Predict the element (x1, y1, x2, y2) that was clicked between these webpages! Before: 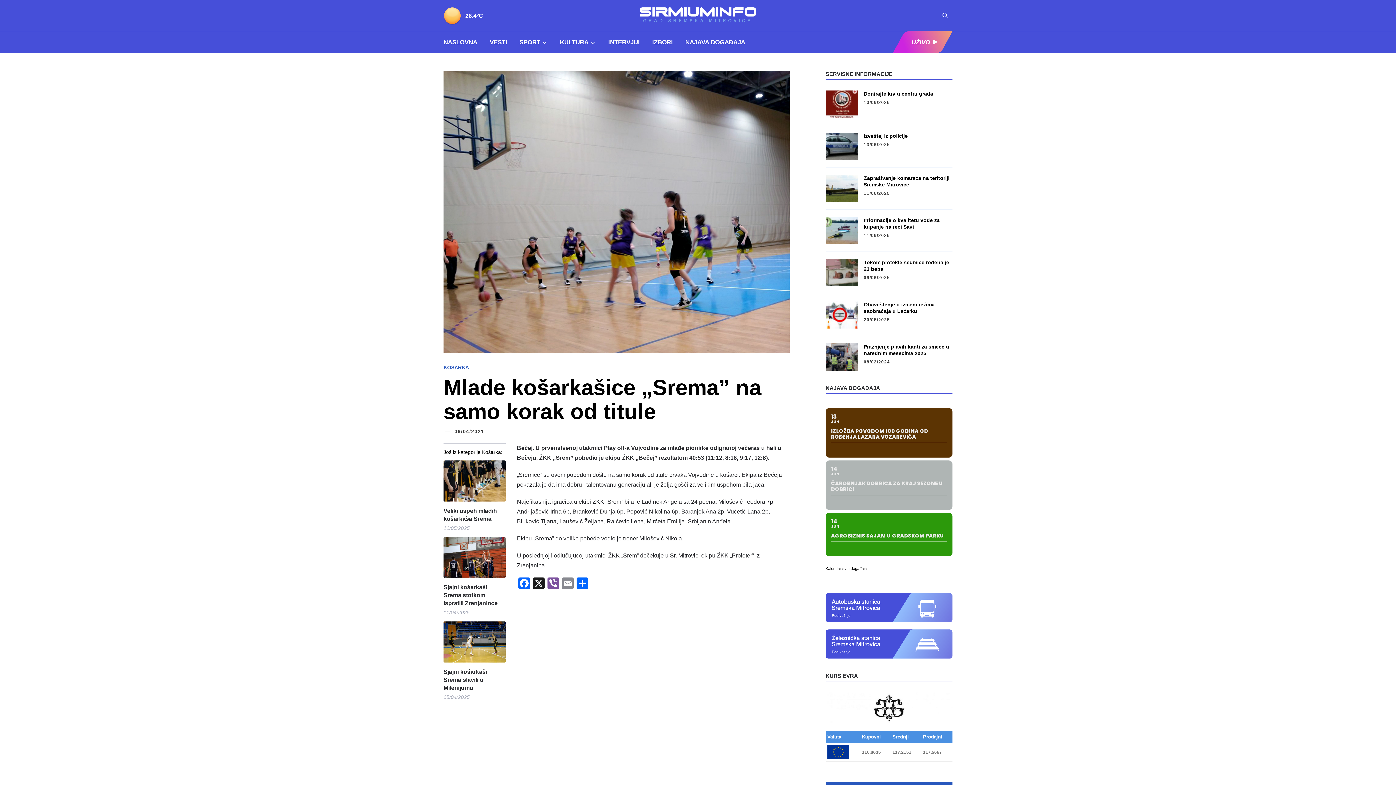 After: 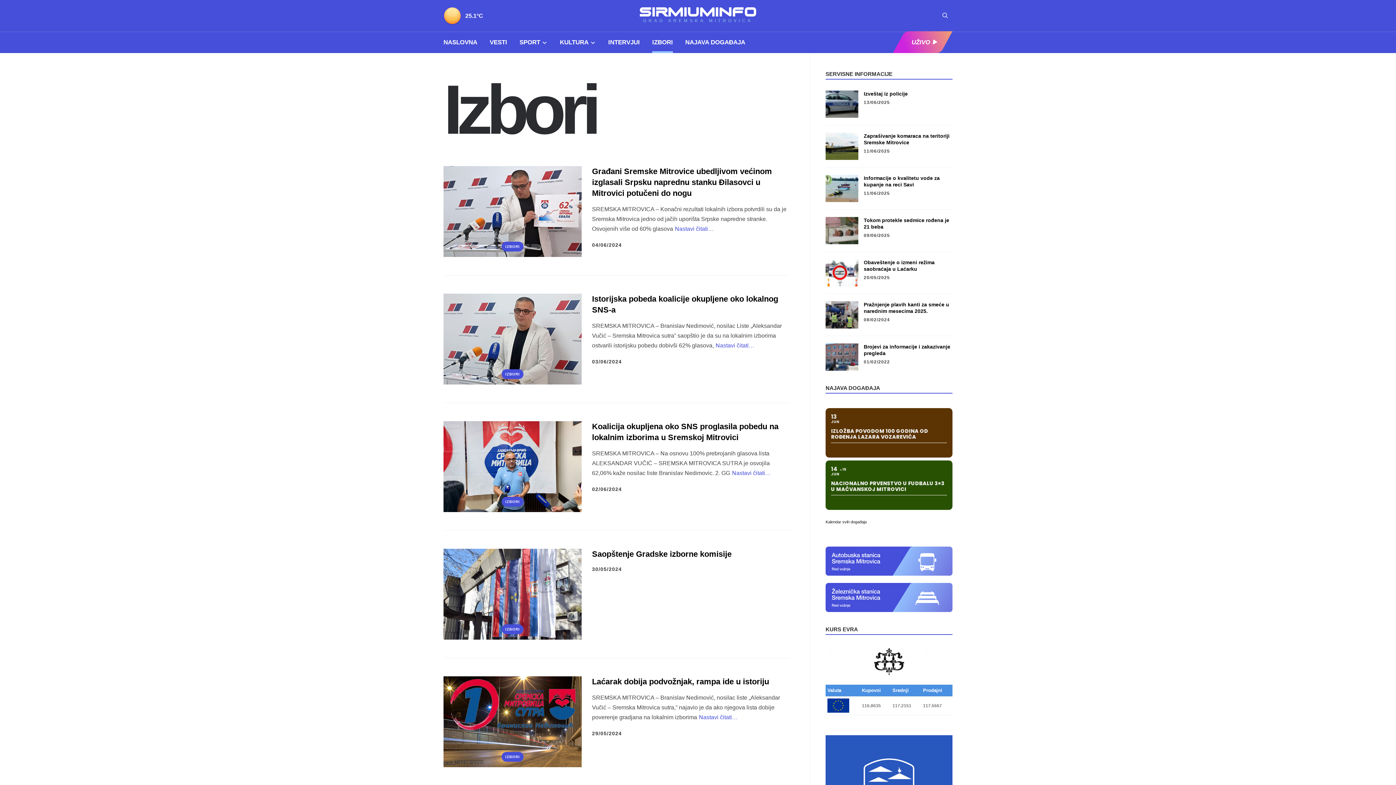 Action: bbox: (652, 33, 673, 51) label: IZBORI